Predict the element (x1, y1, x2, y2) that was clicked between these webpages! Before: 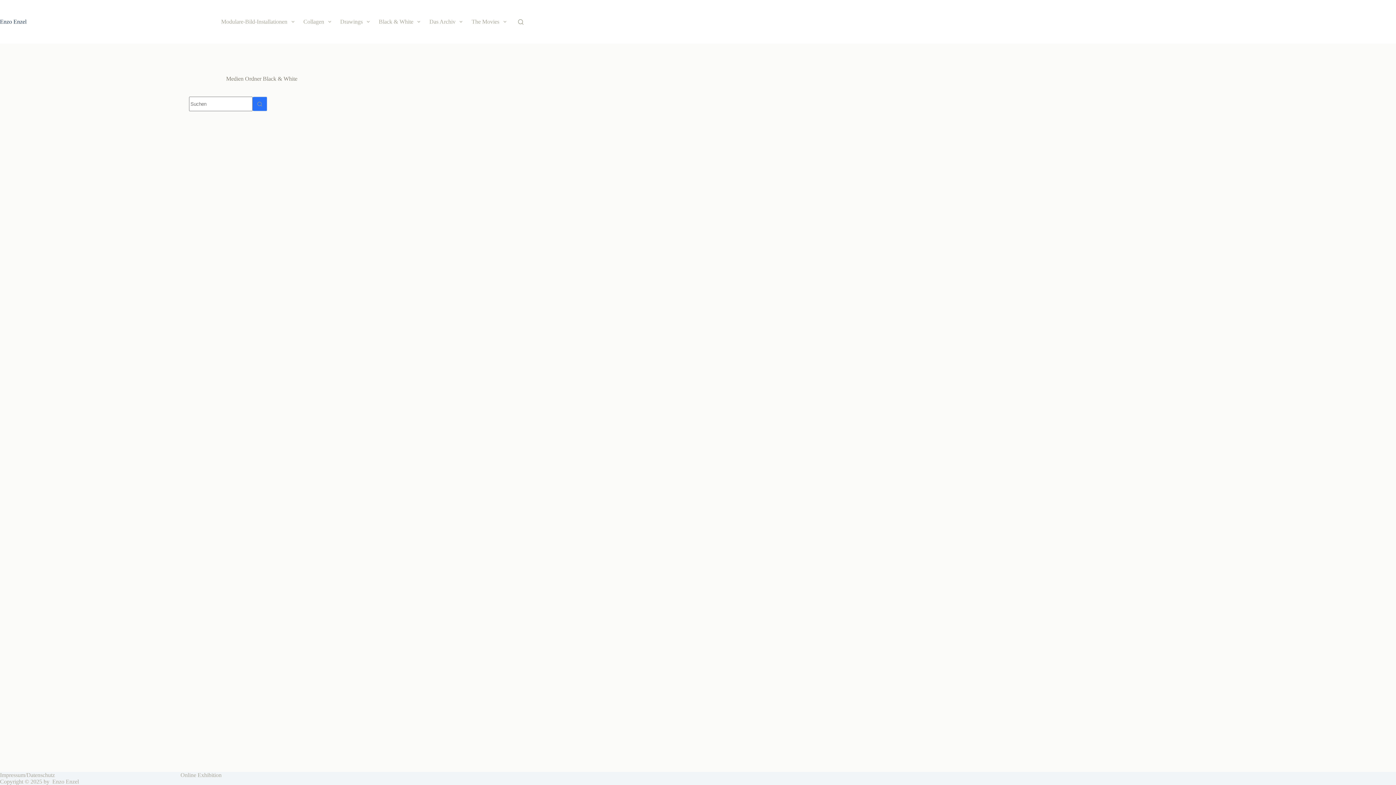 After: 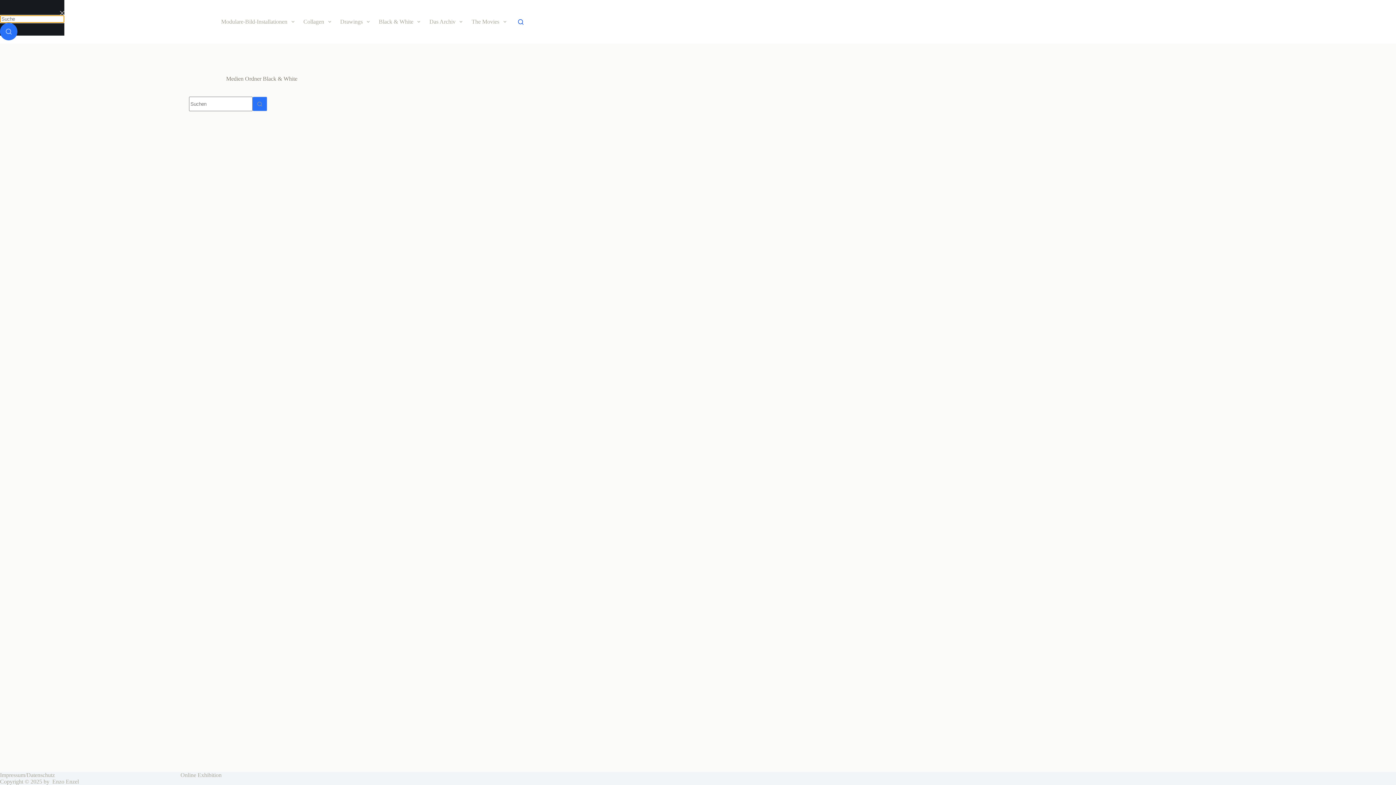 Action: label: Suche bbox: (518, 19, 523, 24)